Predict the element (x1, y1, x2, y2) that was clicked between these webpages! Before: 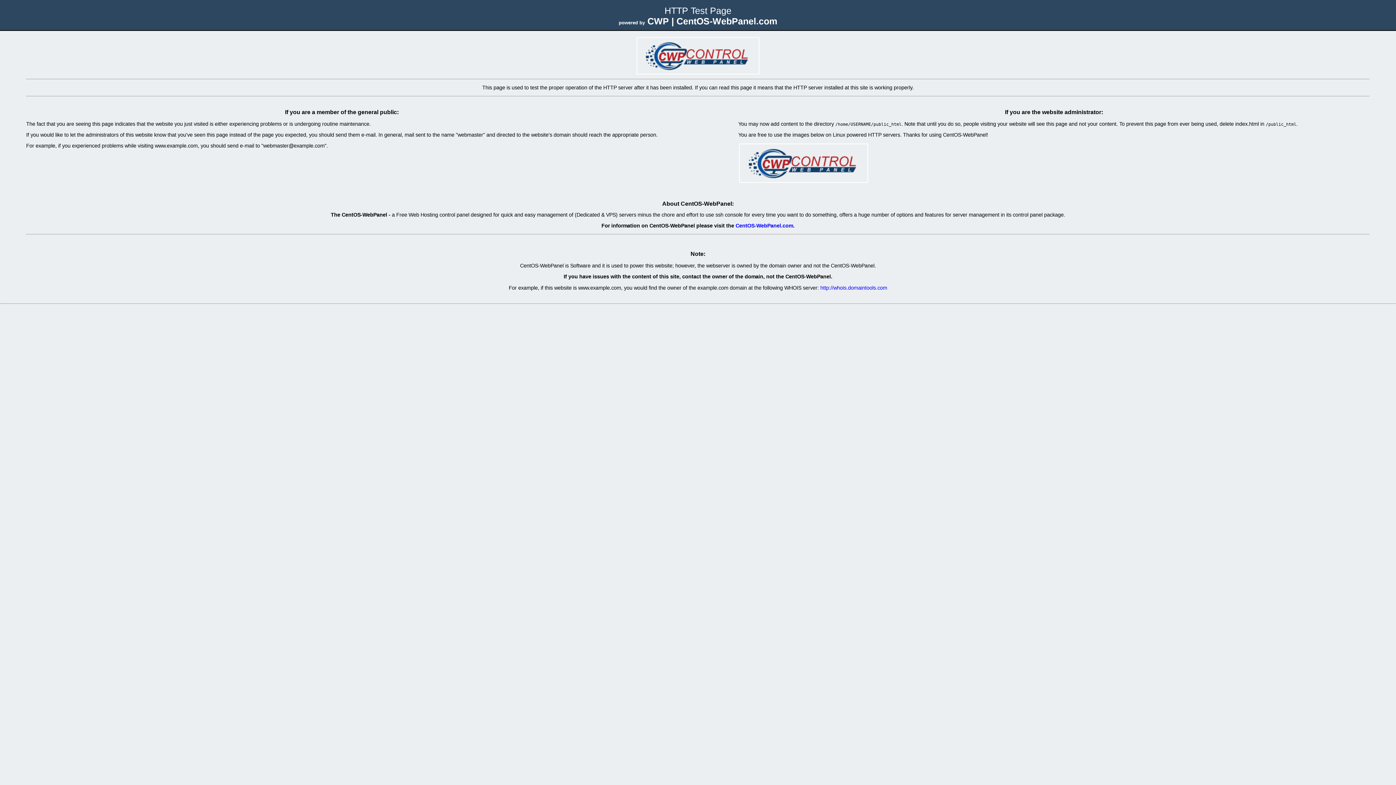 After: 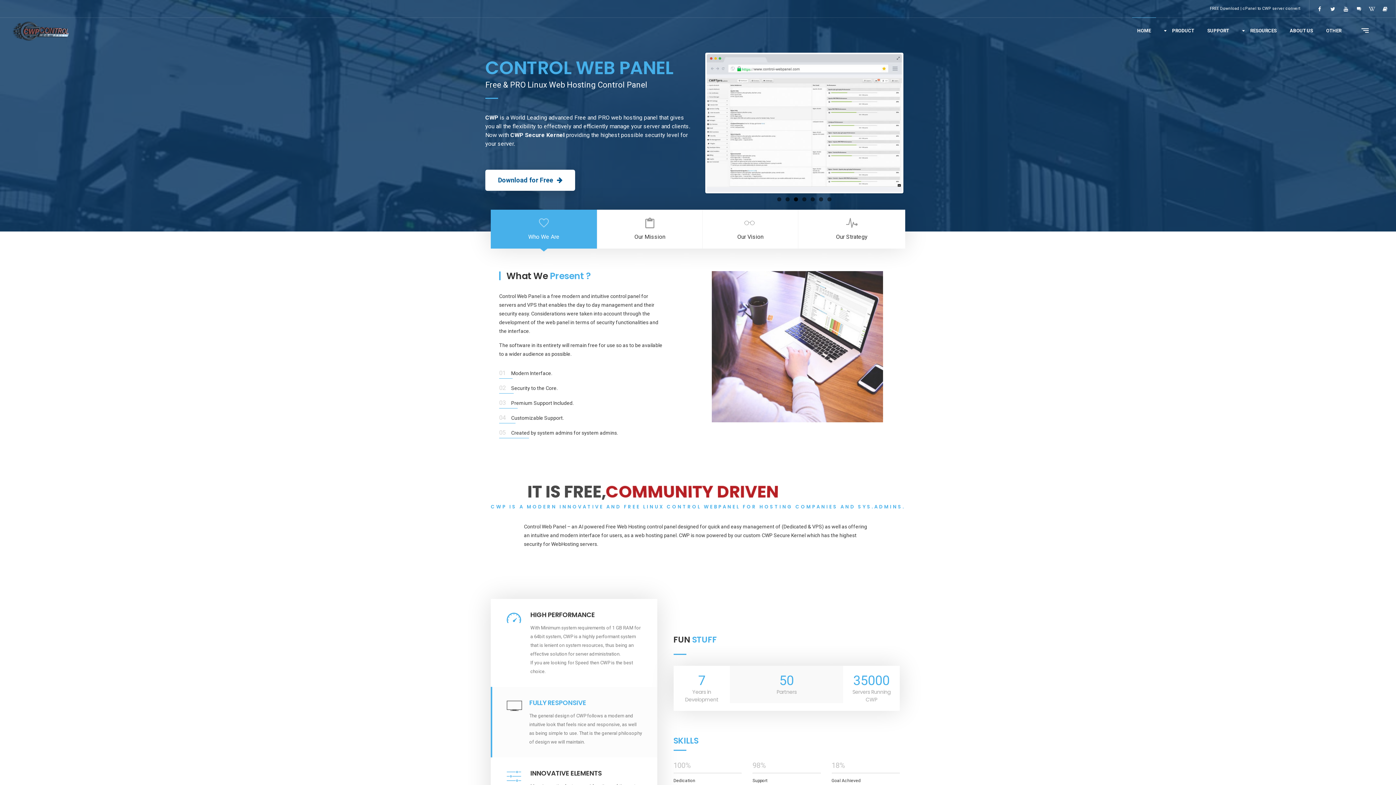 Action: bbox: (735, 222, 793, 228) label: CentOS-WebPanel.com